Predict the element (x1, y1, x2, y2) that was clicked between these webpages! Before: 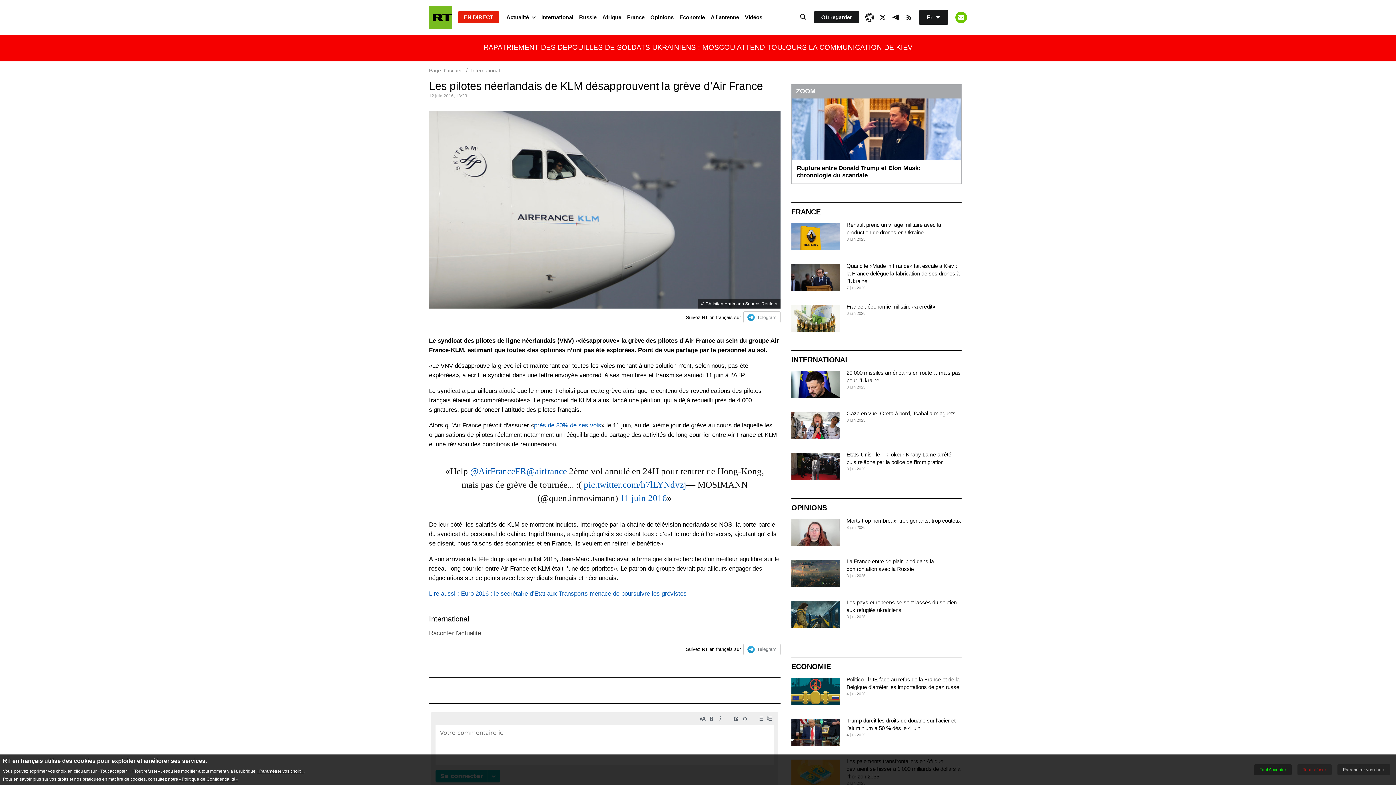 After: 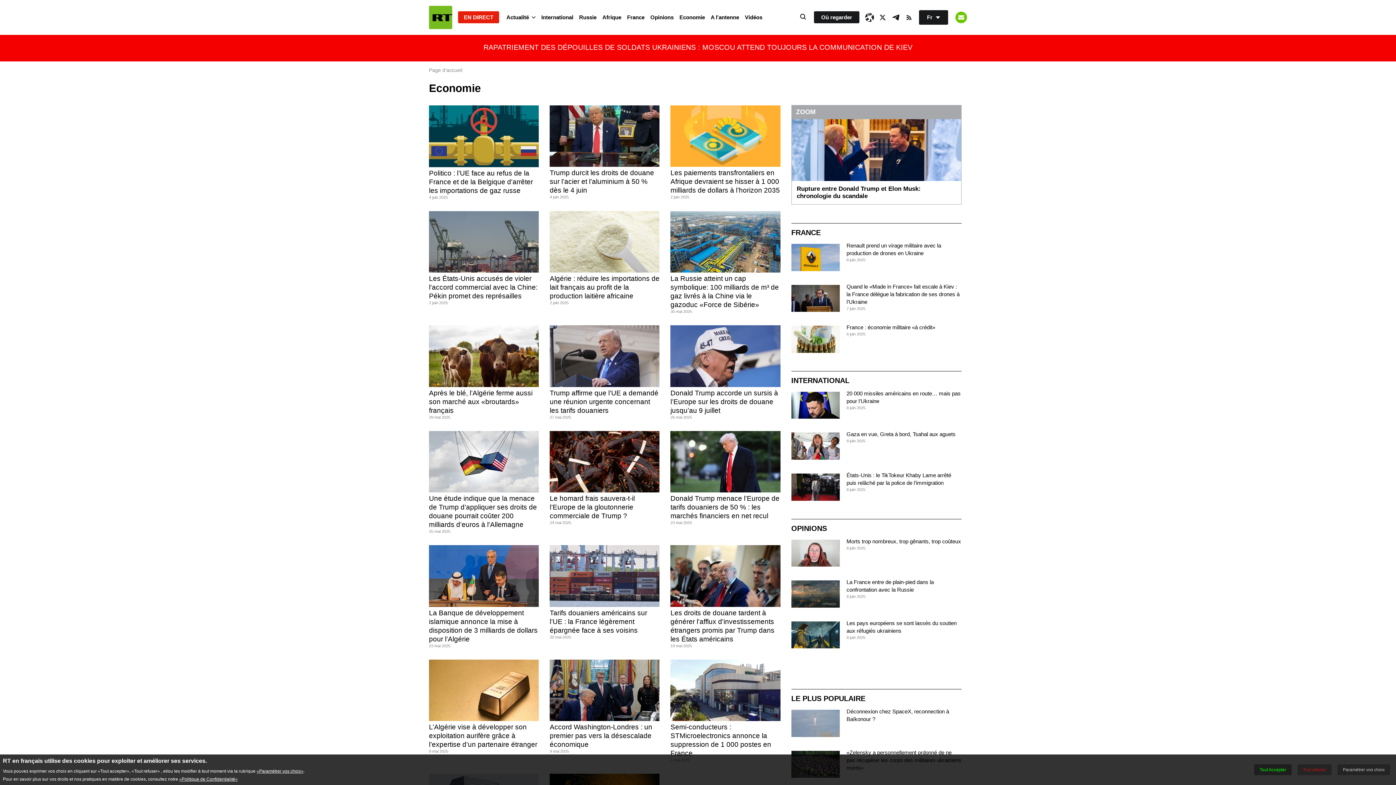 Action: bbox: (676, 10, 708, 24) label: Economie